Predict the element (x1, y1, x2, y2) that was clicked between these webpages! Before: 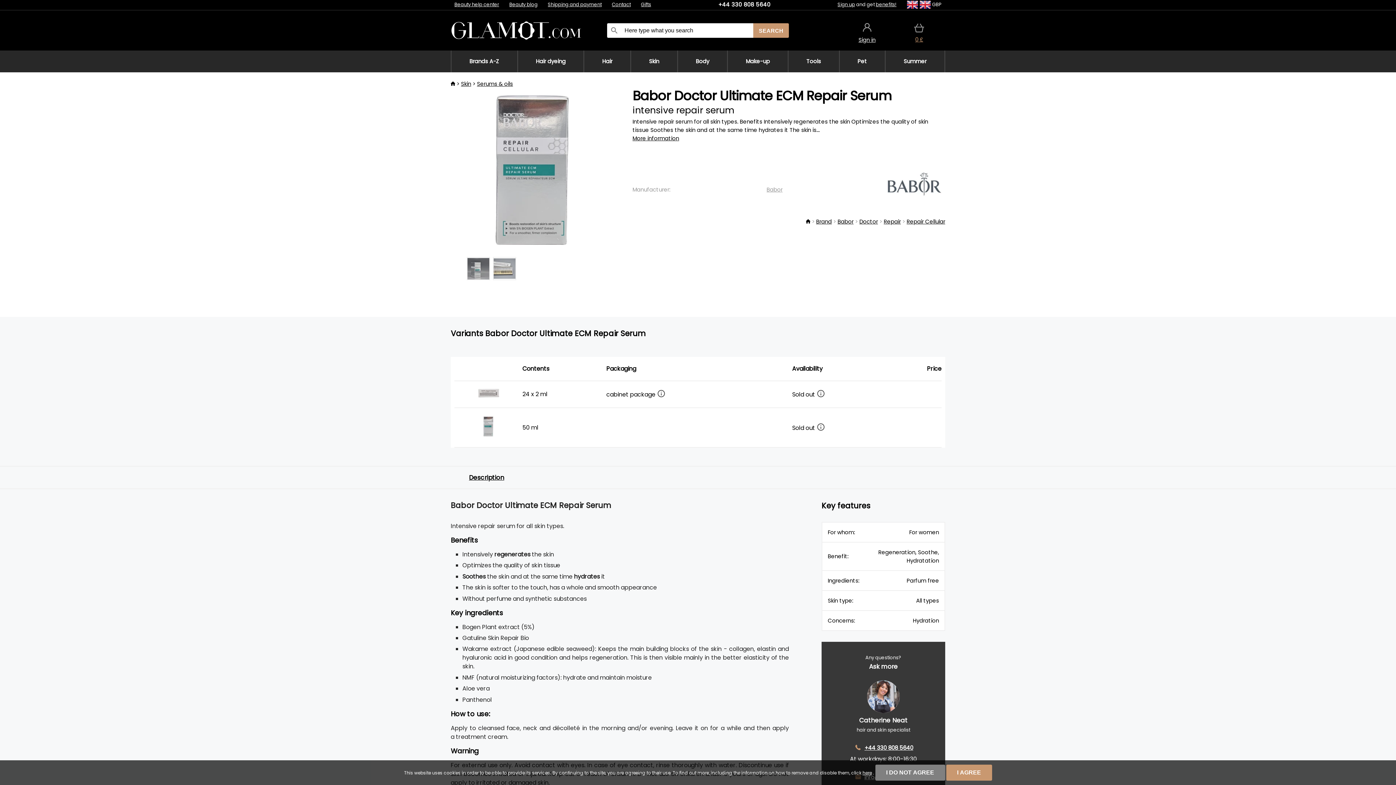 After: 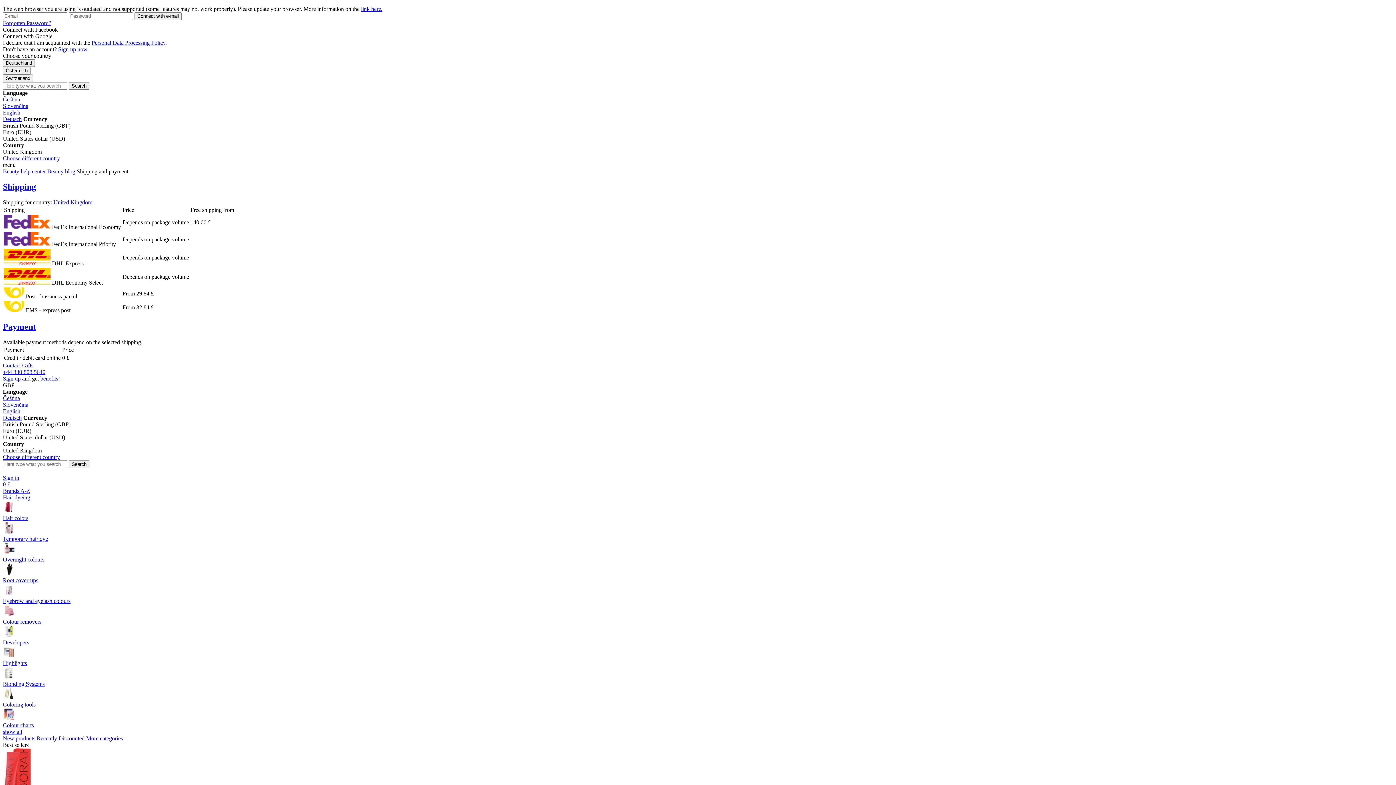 Action: label: Hair bbox: (583, 50, 630, 72)